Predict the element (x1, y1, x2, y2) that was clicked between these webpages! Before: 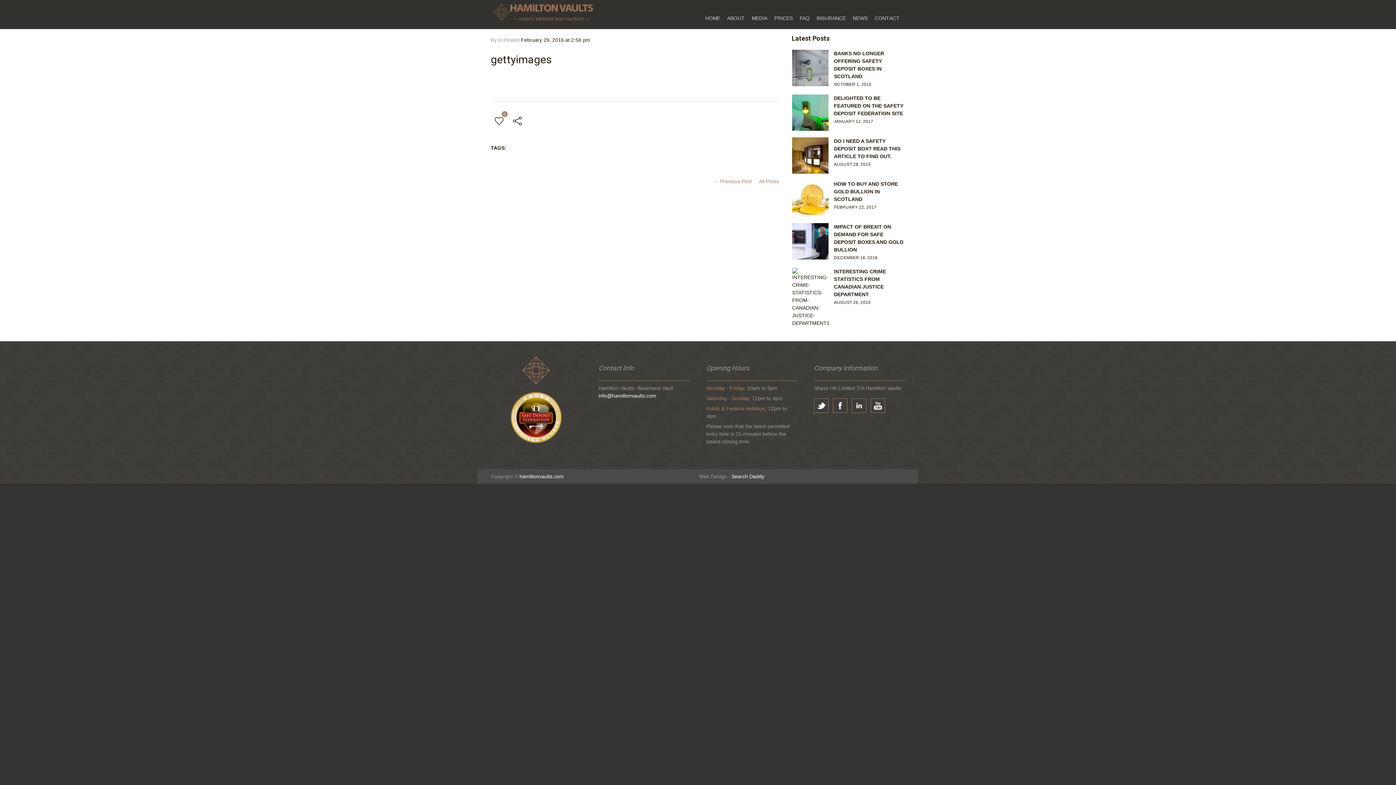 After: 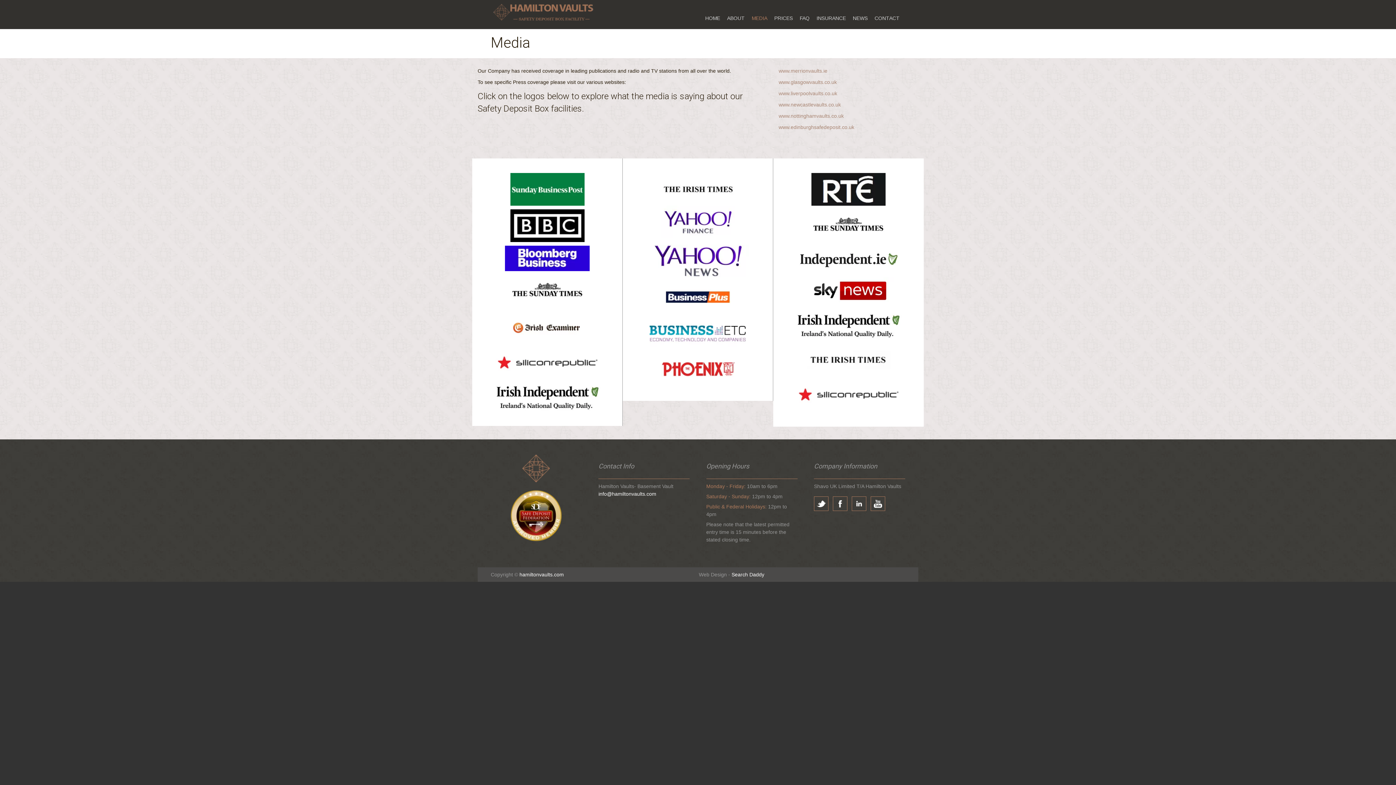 Action: bbox: (752, 7, 773, 29) label: MEDIA